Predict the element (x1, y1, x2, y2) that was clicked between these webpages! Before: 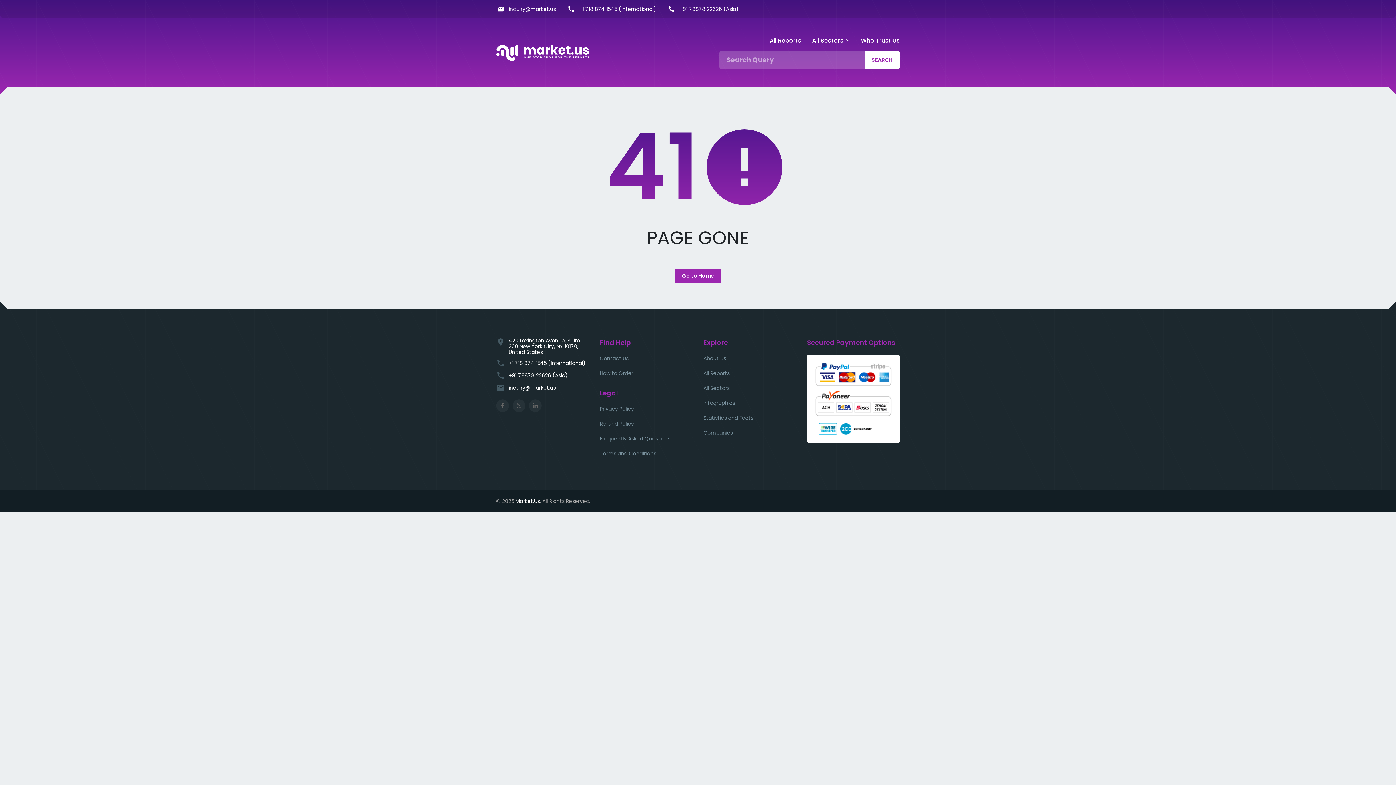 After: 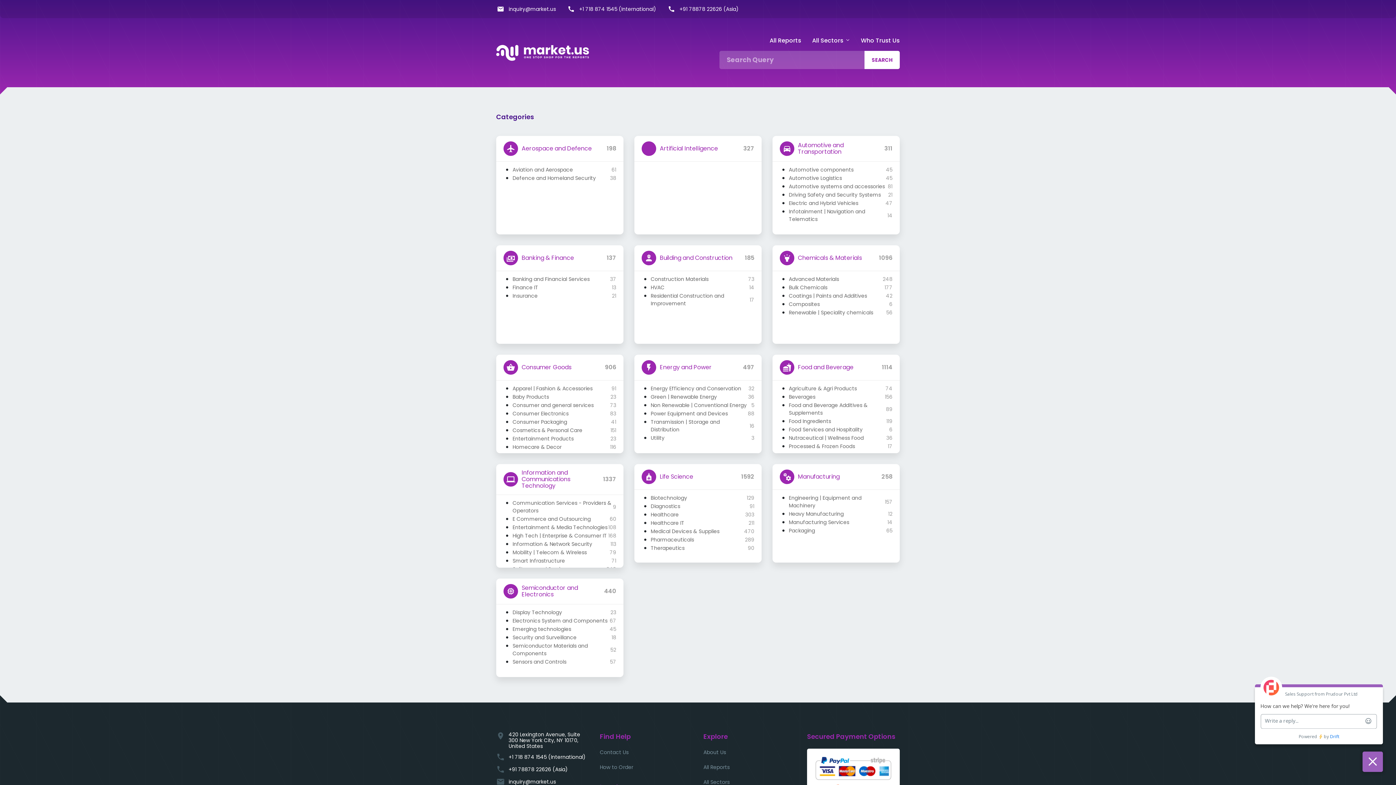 Action: label: All Sectors bbox: (812, 36, 850, 45)